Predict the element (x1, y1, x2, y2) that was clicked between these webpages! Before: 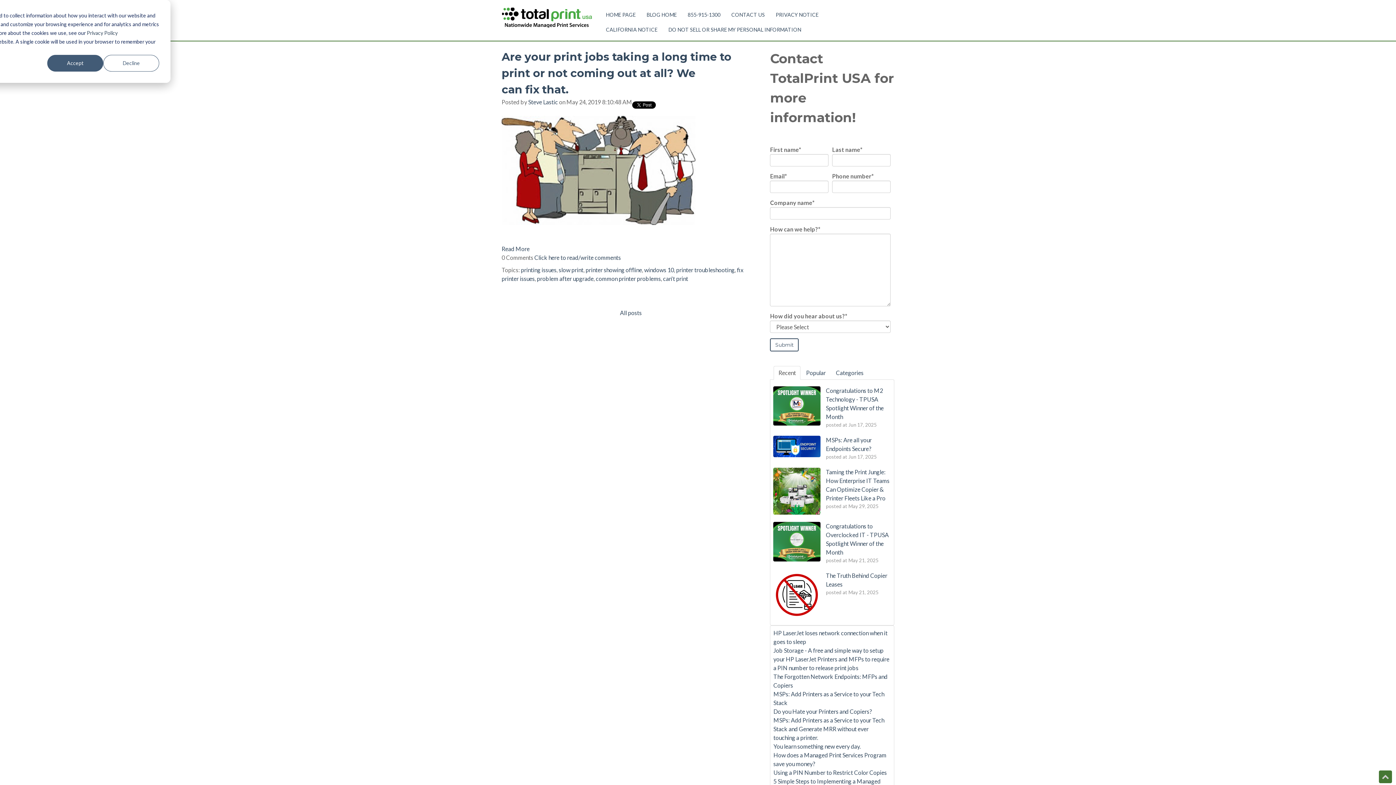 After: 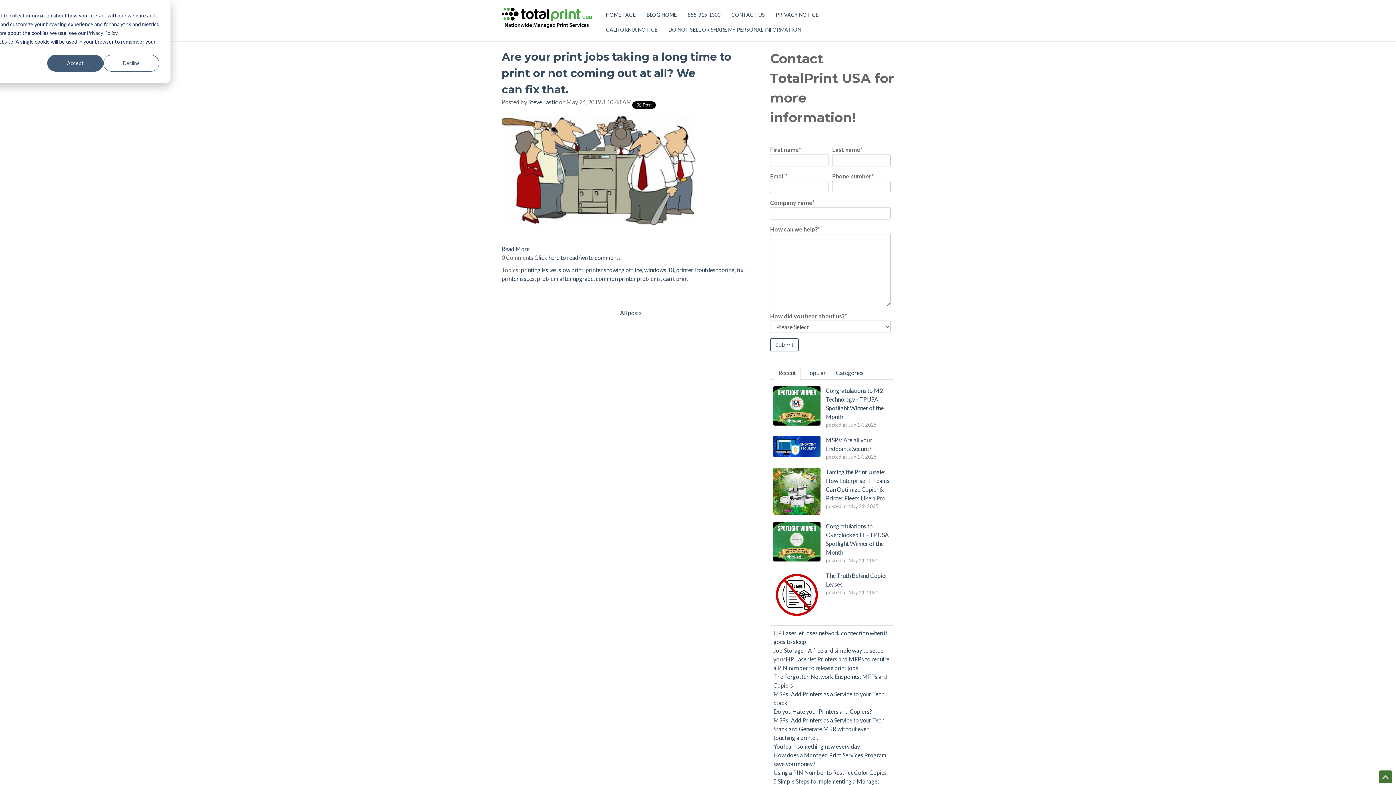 Action: label: can't print bbox: (663, 275, 688, 282)